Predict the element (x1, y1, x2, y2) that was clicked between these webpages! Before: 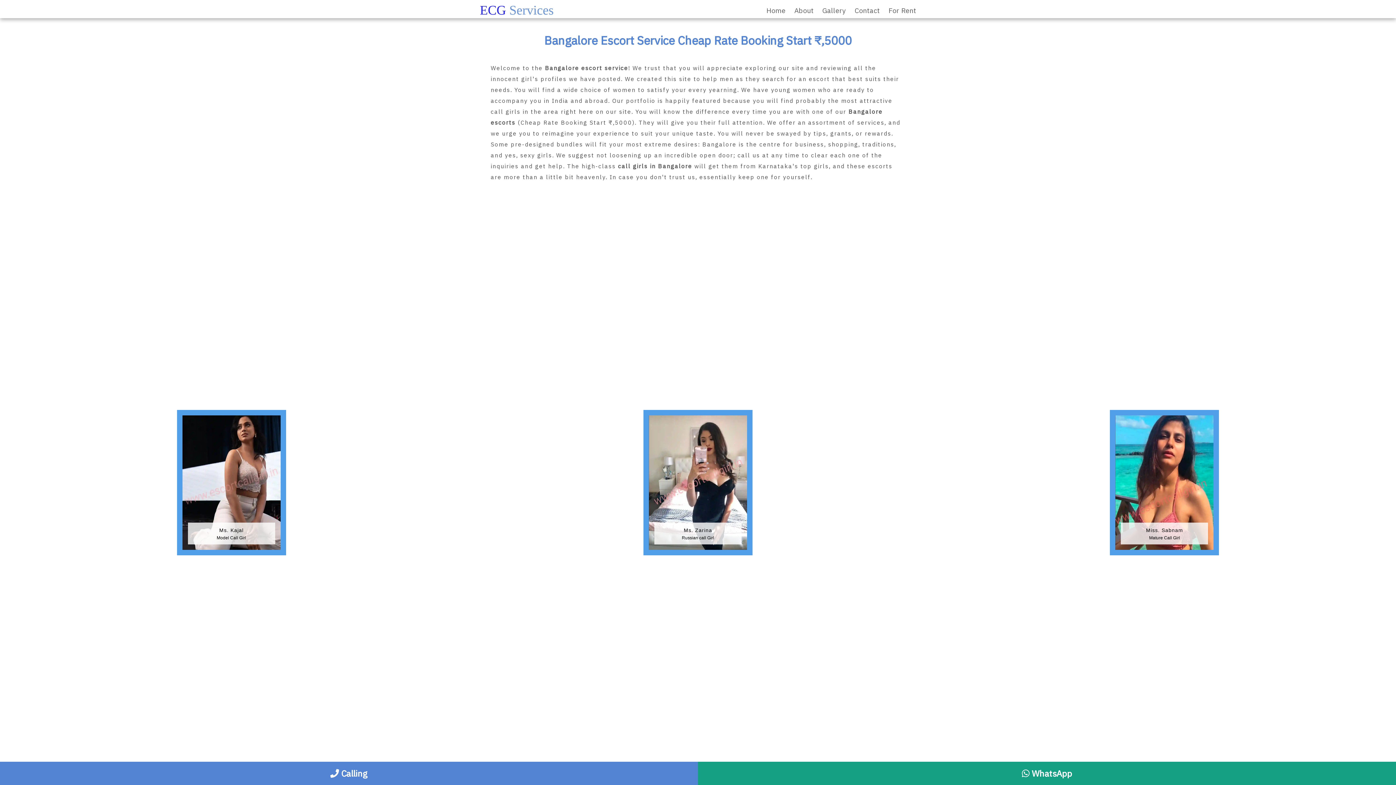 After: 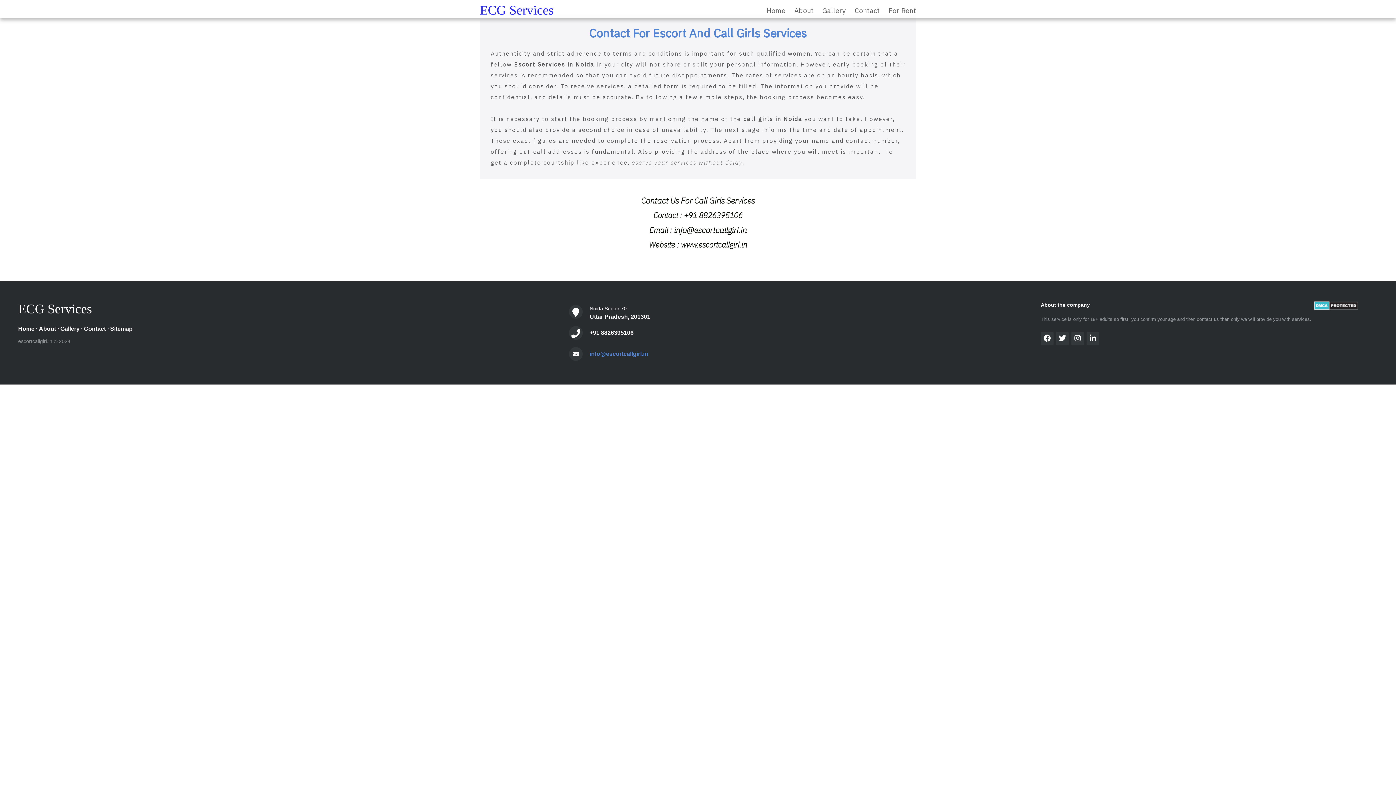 Action: bbox: (854, 5, 880, 14) label: Contact